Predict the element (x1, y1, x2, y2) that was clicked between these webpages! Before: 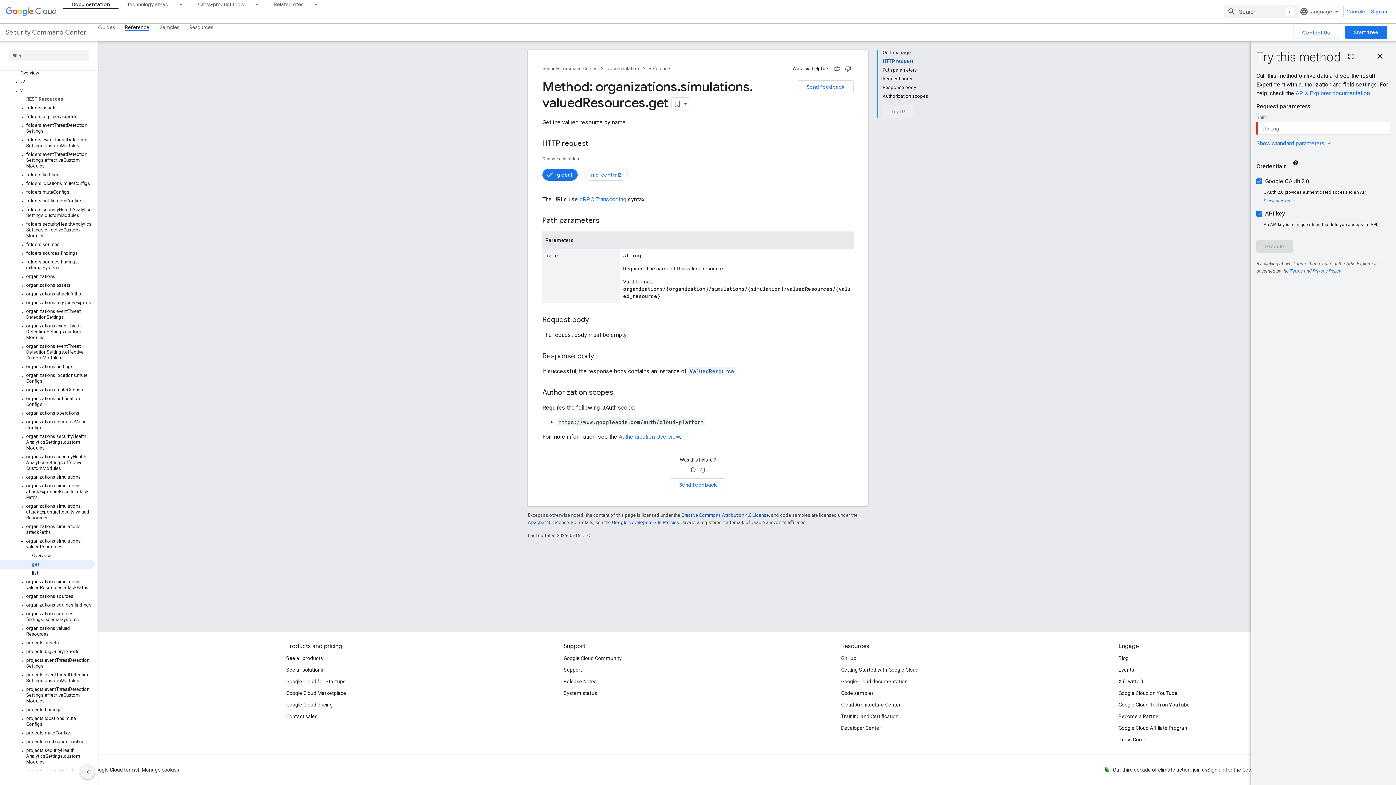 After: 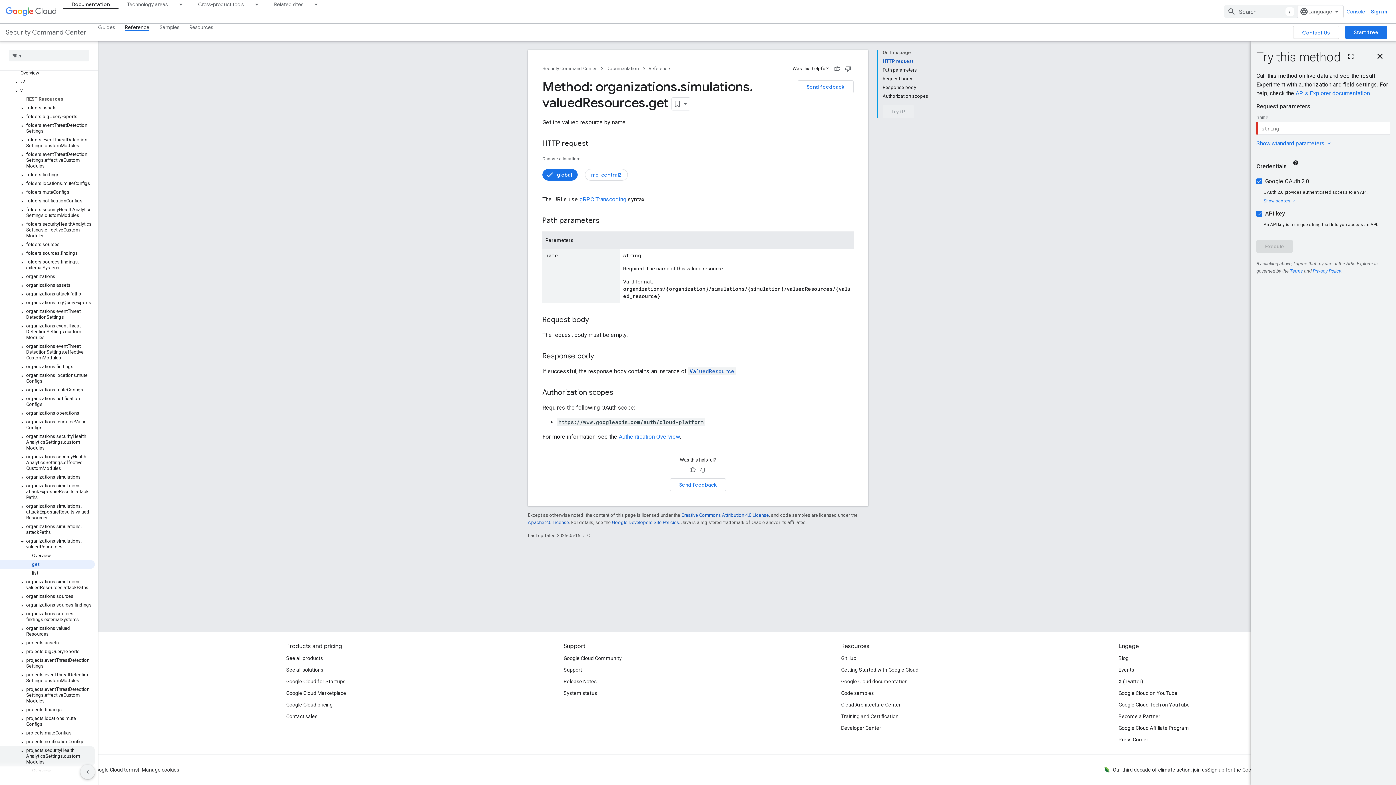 Action: label: projects.securityHealthAnalyticsSettings.customModules bbox: (0, 548, 94, 557)